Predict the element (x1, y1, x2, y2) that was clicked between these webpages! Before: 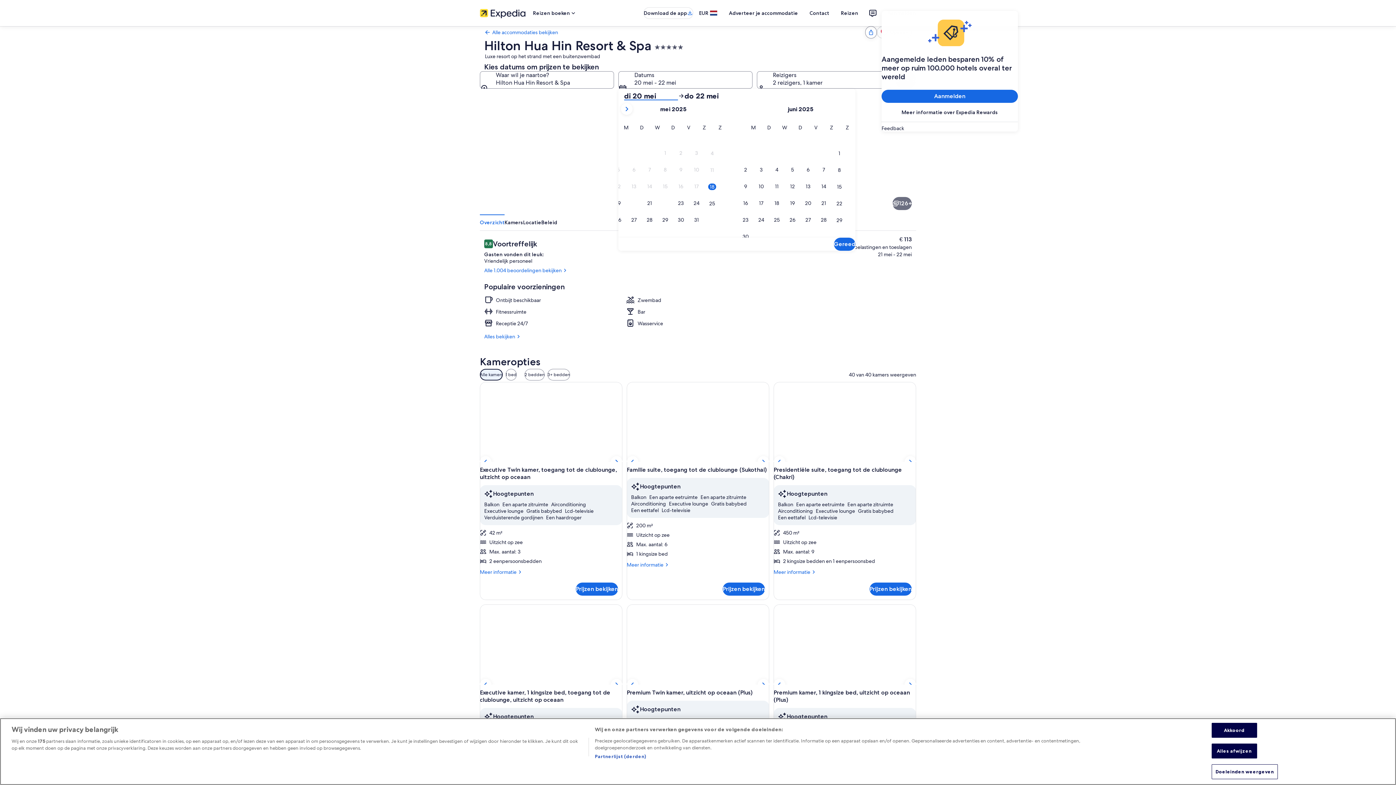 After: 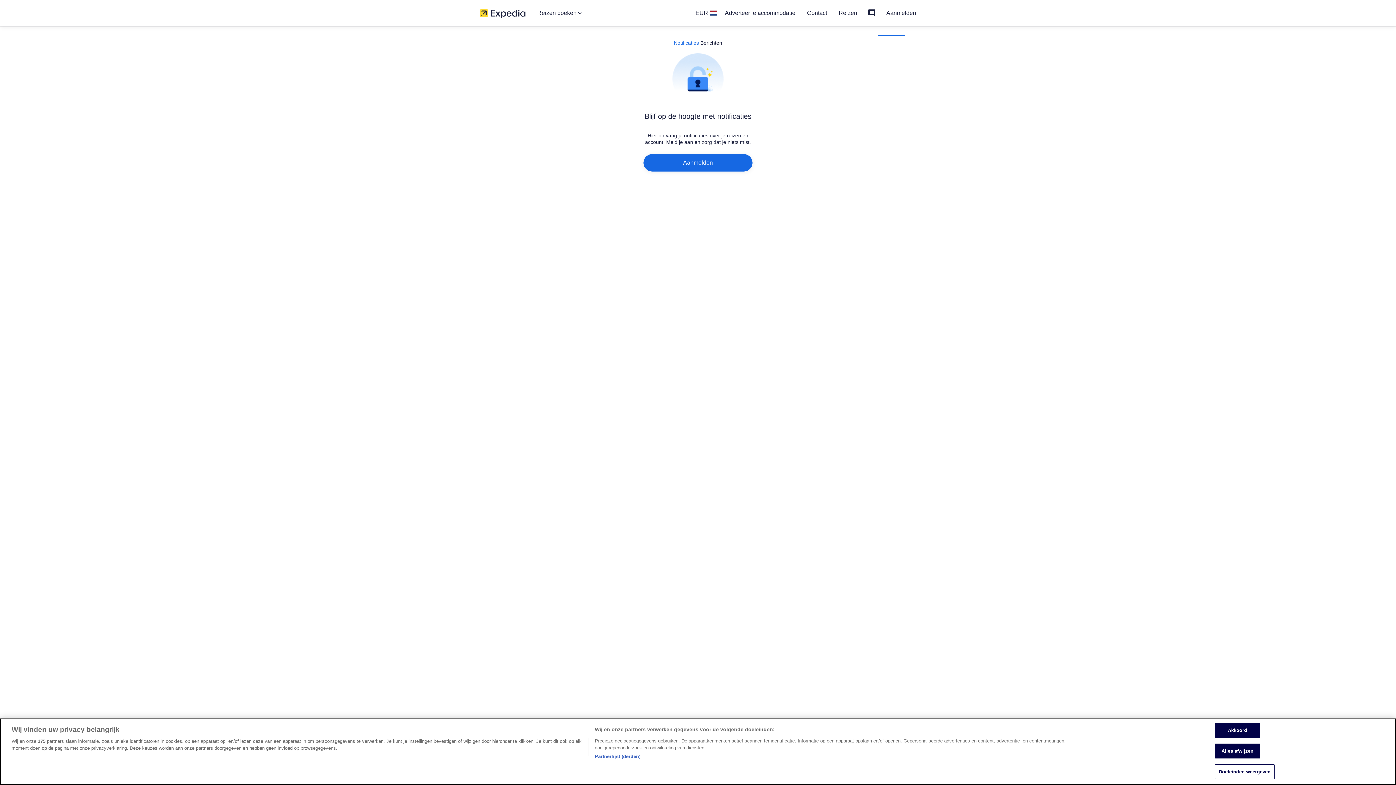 Action: bbox: (864, 4, 881, 21)